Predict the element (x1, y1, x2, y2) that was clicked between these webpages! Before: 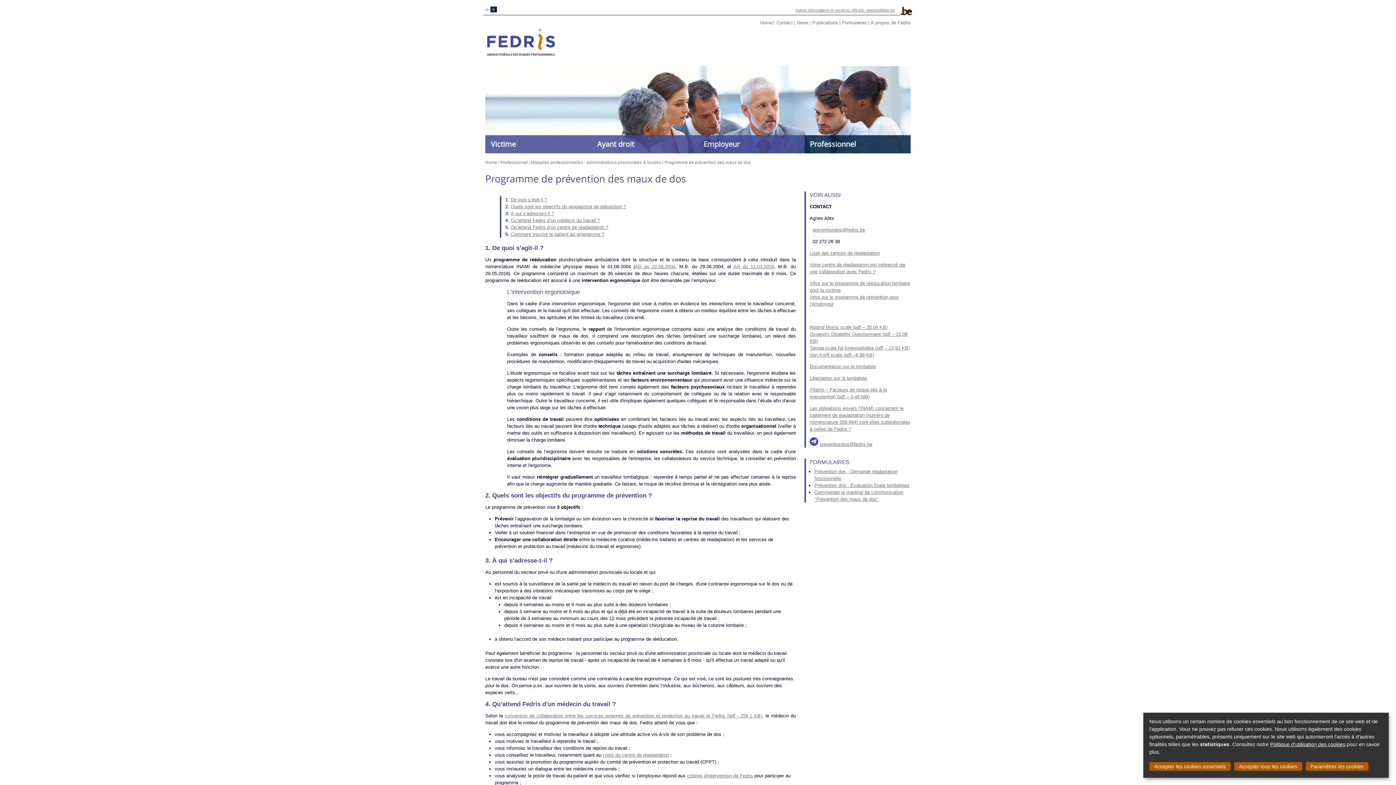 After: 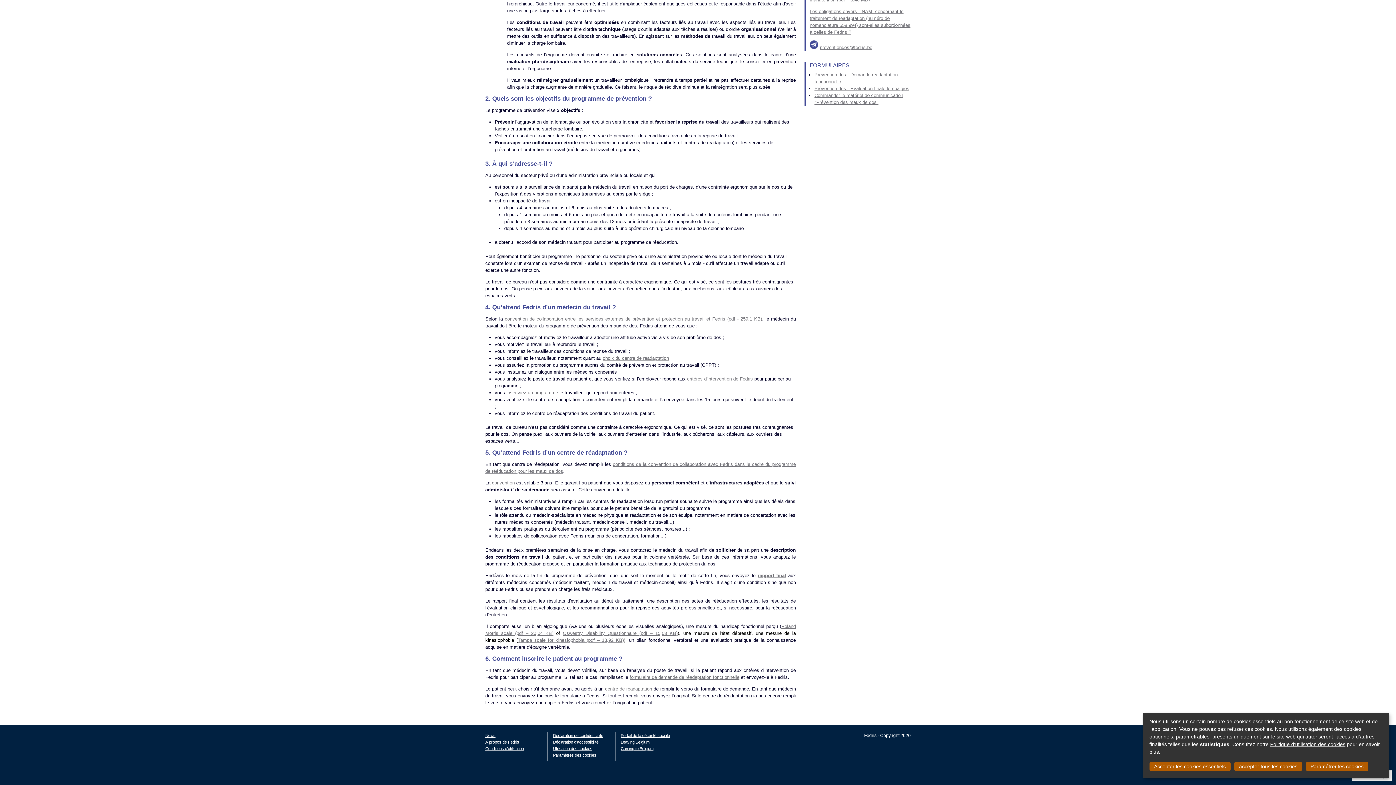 Action: bbox: (510, 217, 600, 223) label: Qu’attend Fedris d’un médecin du travail ?